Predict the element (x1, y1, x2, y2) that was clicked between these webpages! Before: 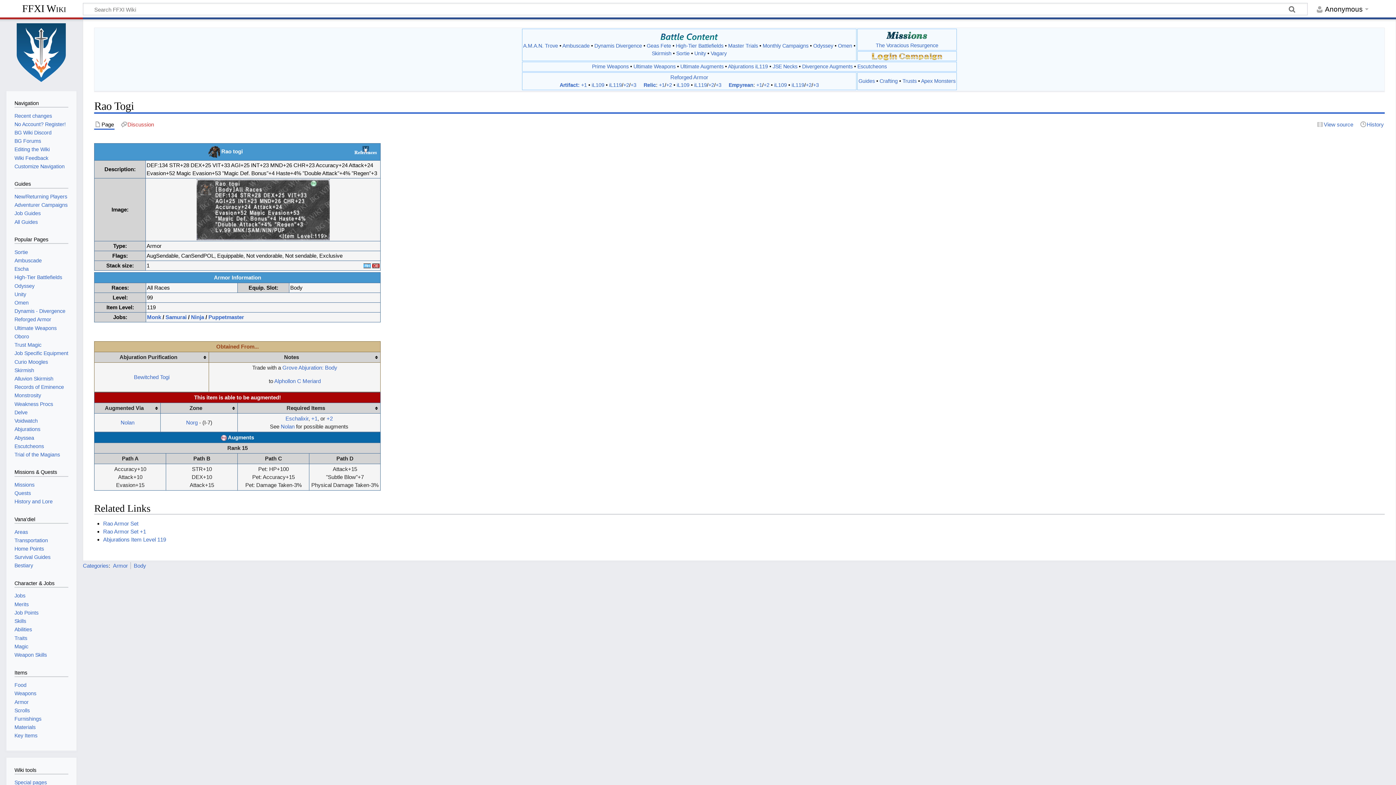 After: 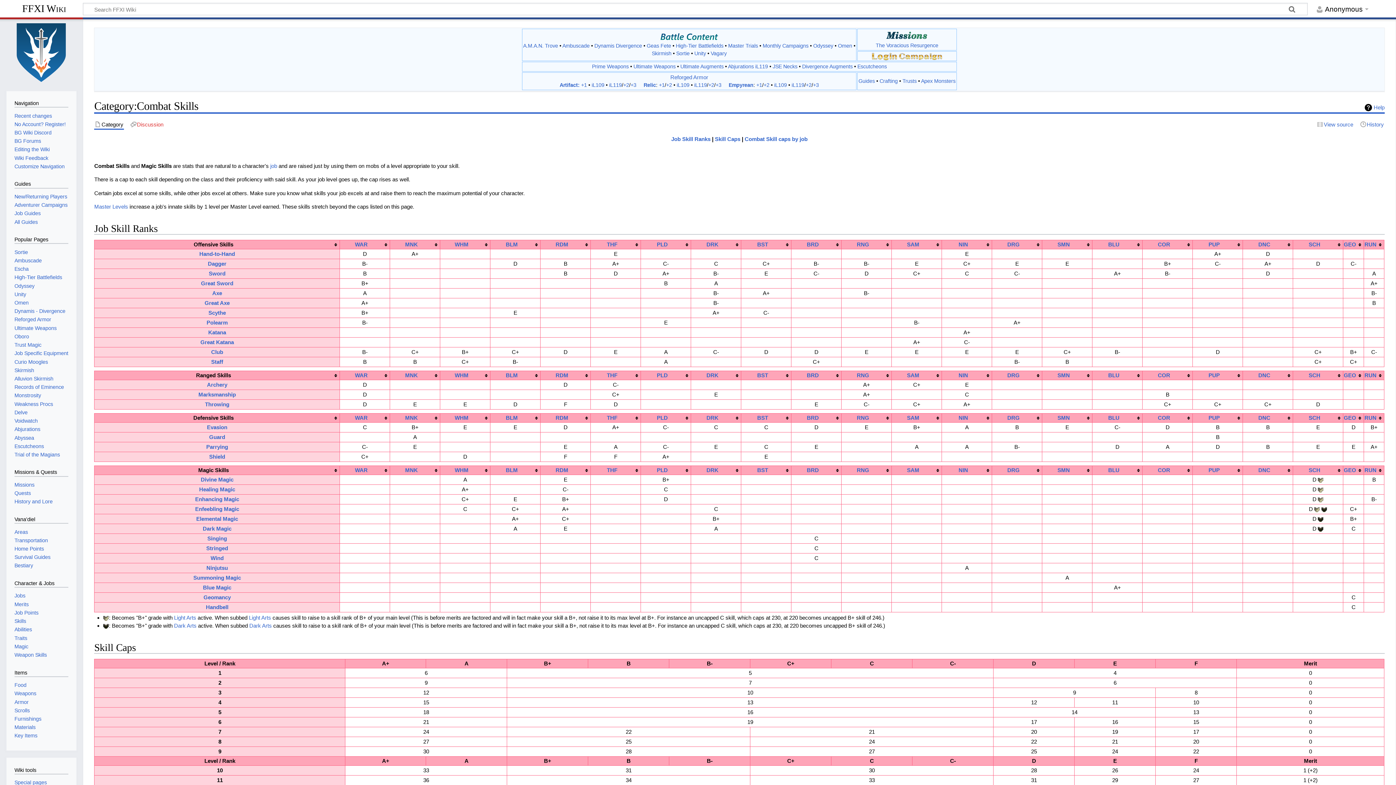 Action: bbox: (14, 618, 26, 624) label: Skills